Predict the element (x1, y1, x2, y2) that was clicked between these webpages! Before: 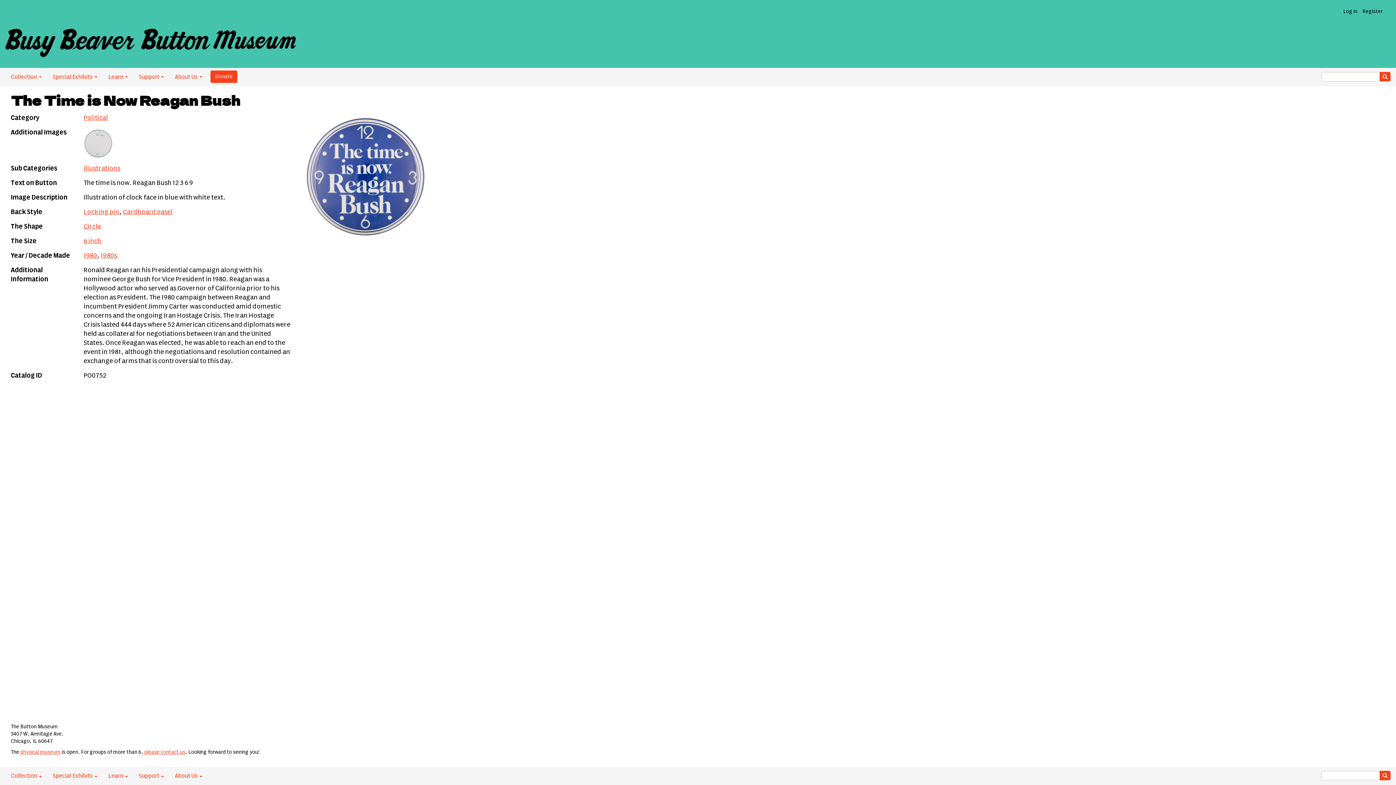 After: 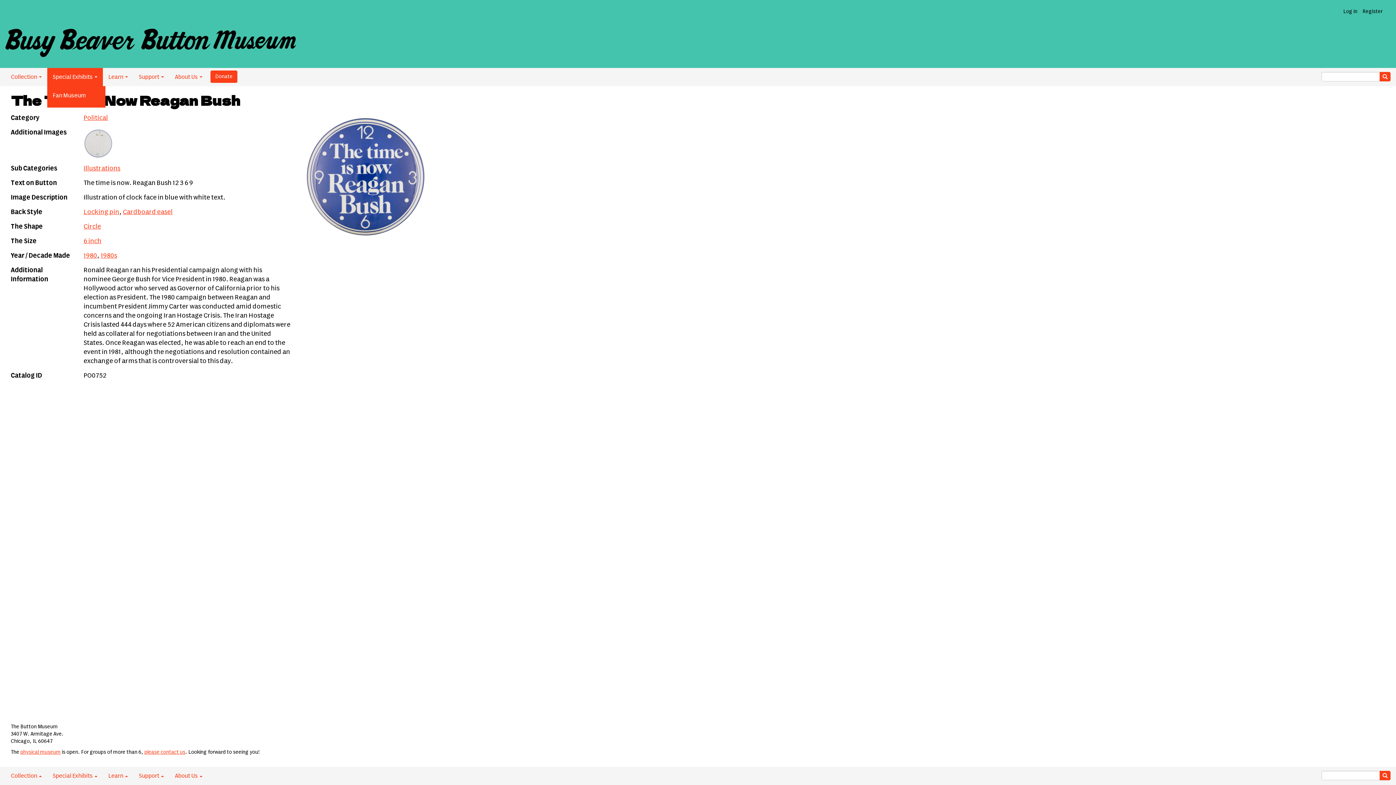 Action: bbox: (47, 67, 102, 86) label: Special Exhibits 